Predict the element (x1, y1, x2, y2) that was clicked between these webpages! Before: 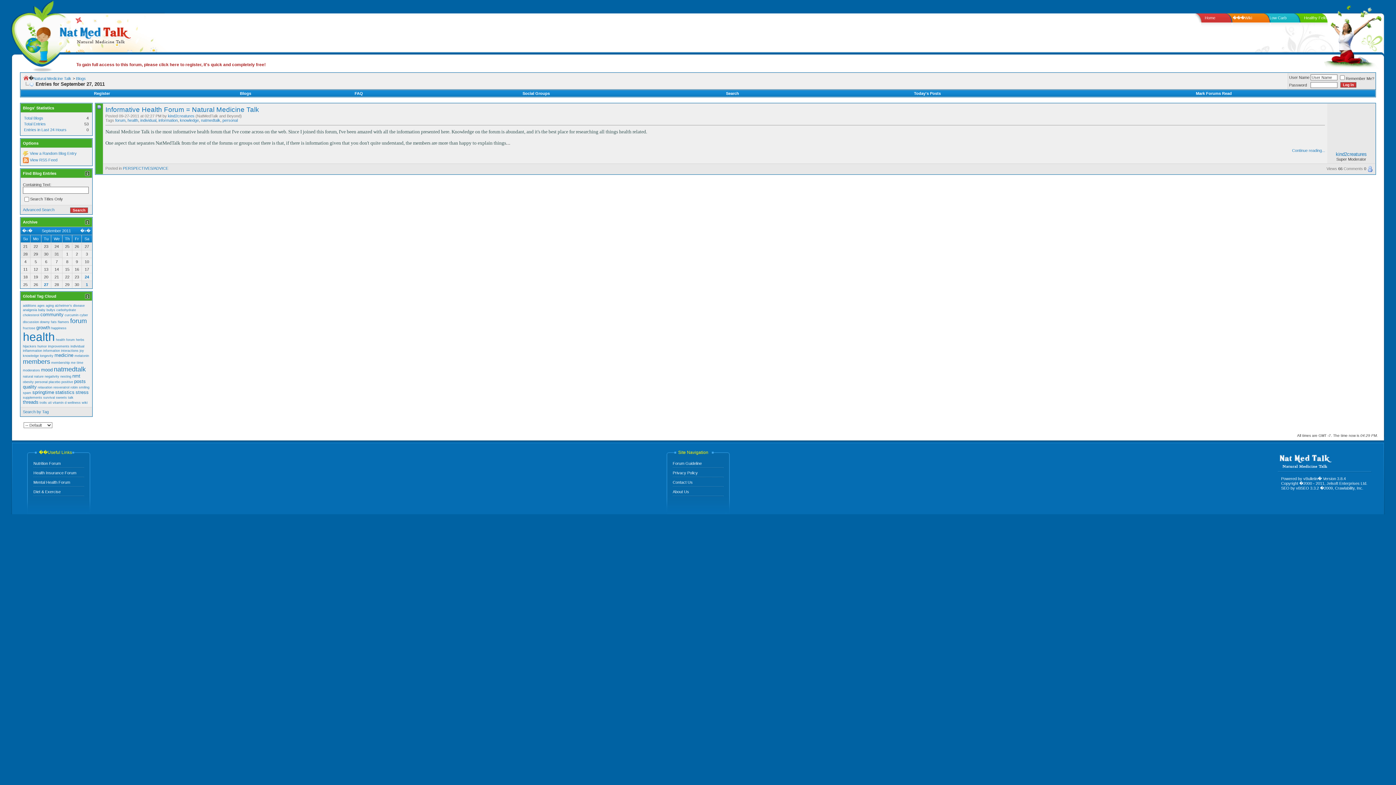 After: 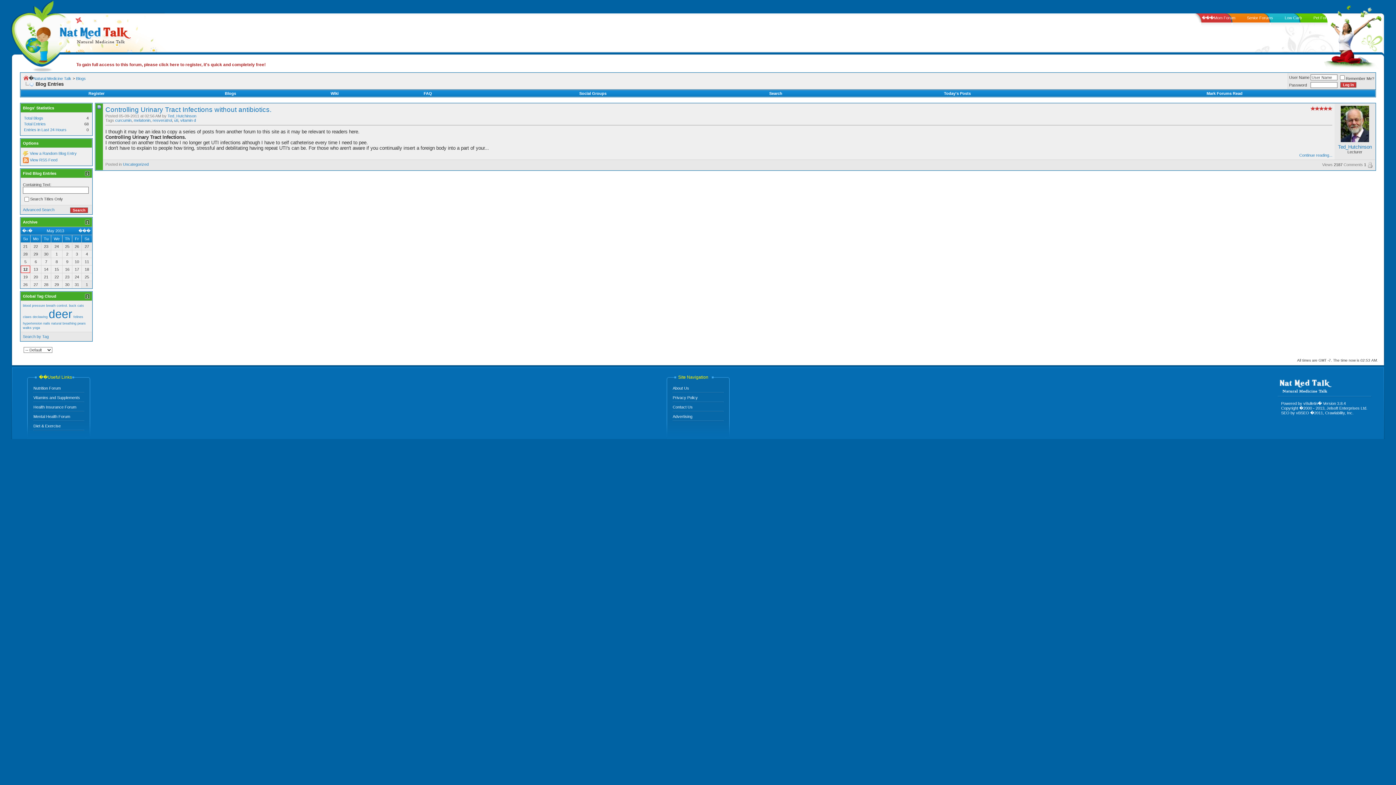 Action: bbox: (64, 313, 78, 317) label: curcumin